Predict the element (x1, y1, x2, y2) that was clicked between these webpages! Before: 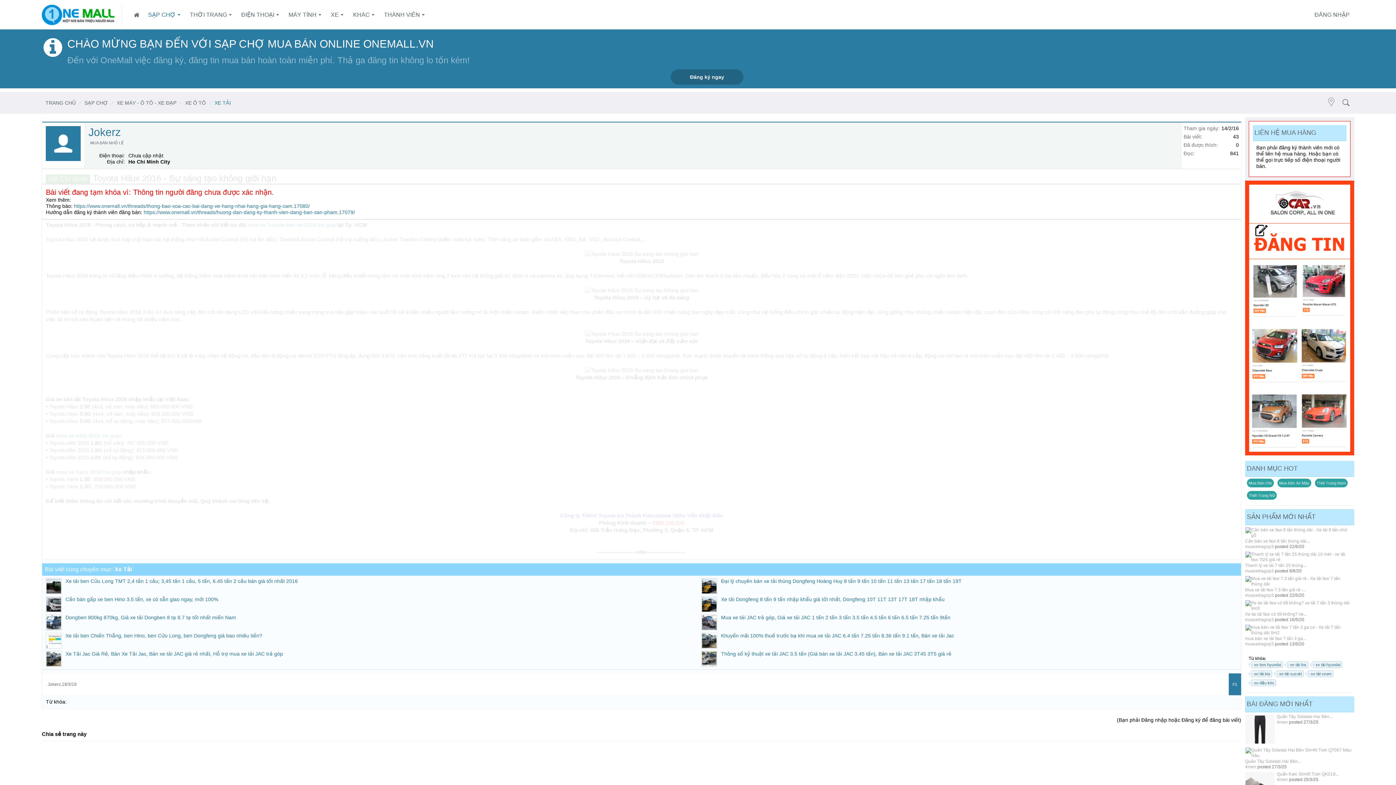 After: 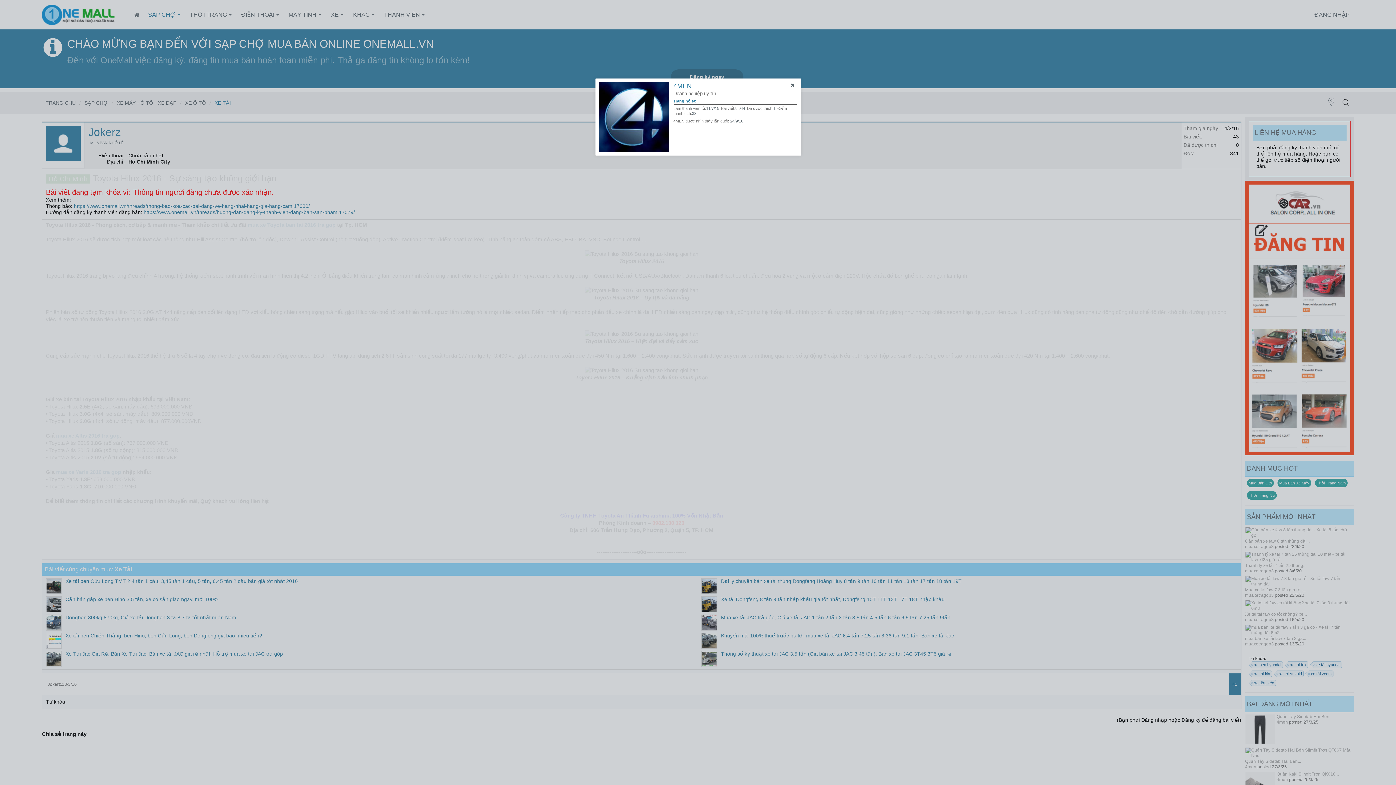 Action: bbox: (1245, 764, 1256, 769) label: 4men